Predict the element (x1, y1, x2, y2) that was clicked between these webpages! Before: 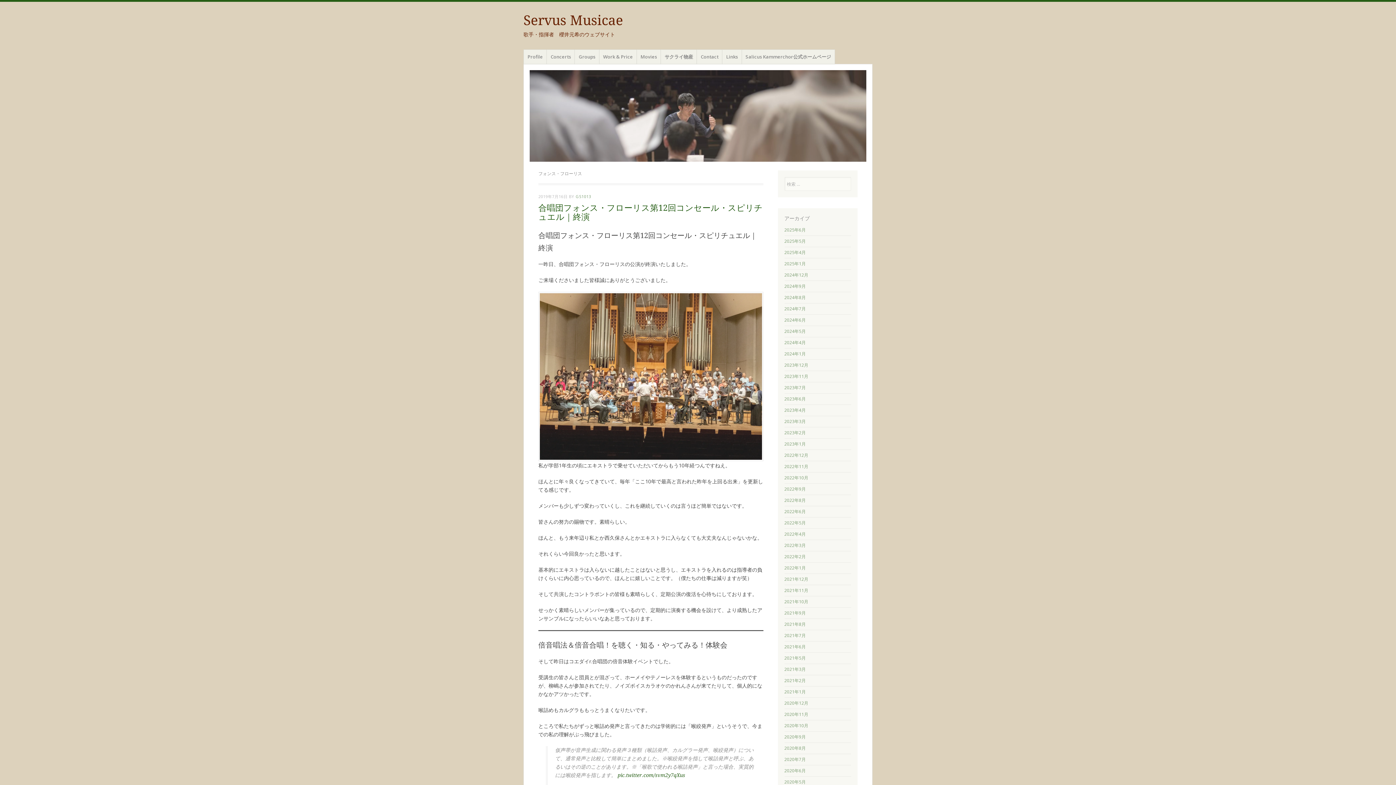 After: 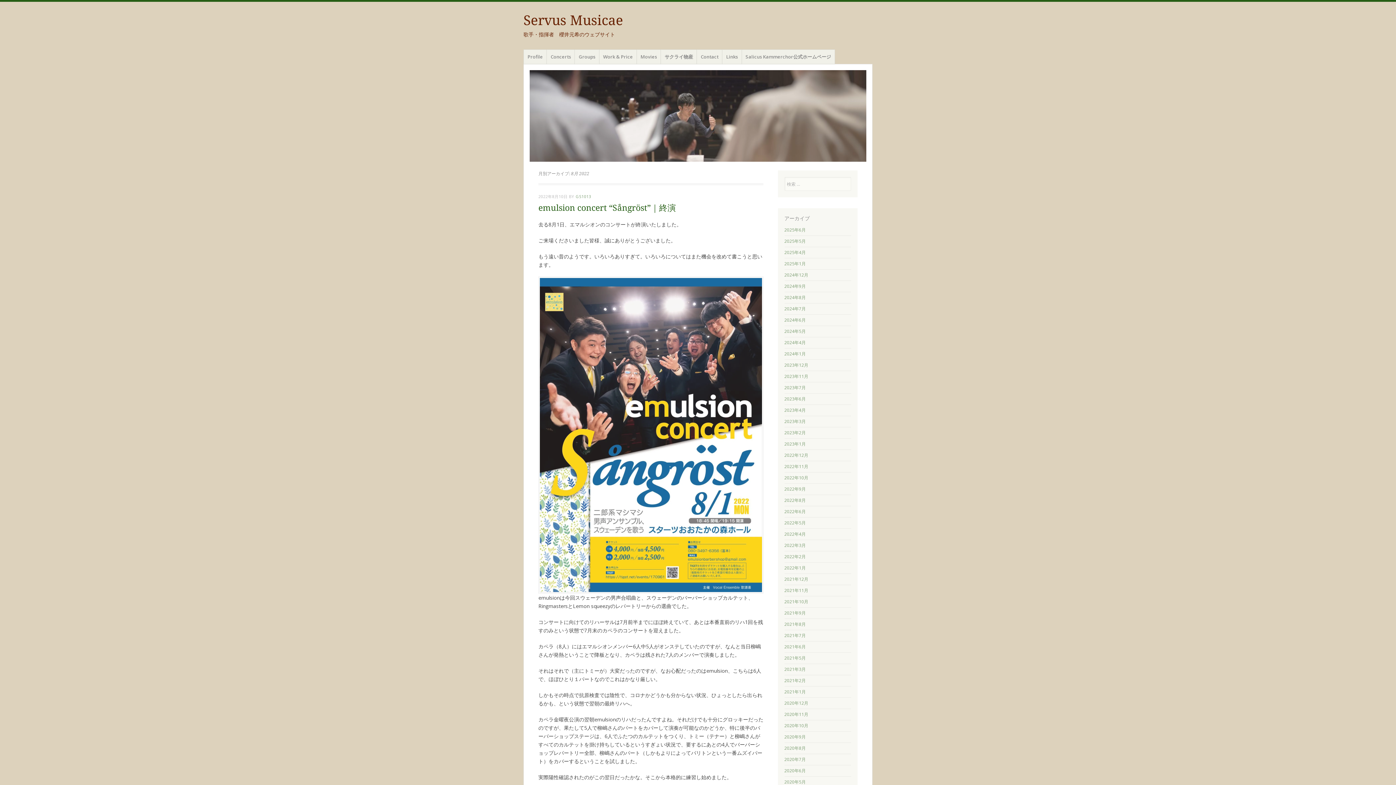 Action: bbox: (784, 497, 806, 503) label: 2022年8月